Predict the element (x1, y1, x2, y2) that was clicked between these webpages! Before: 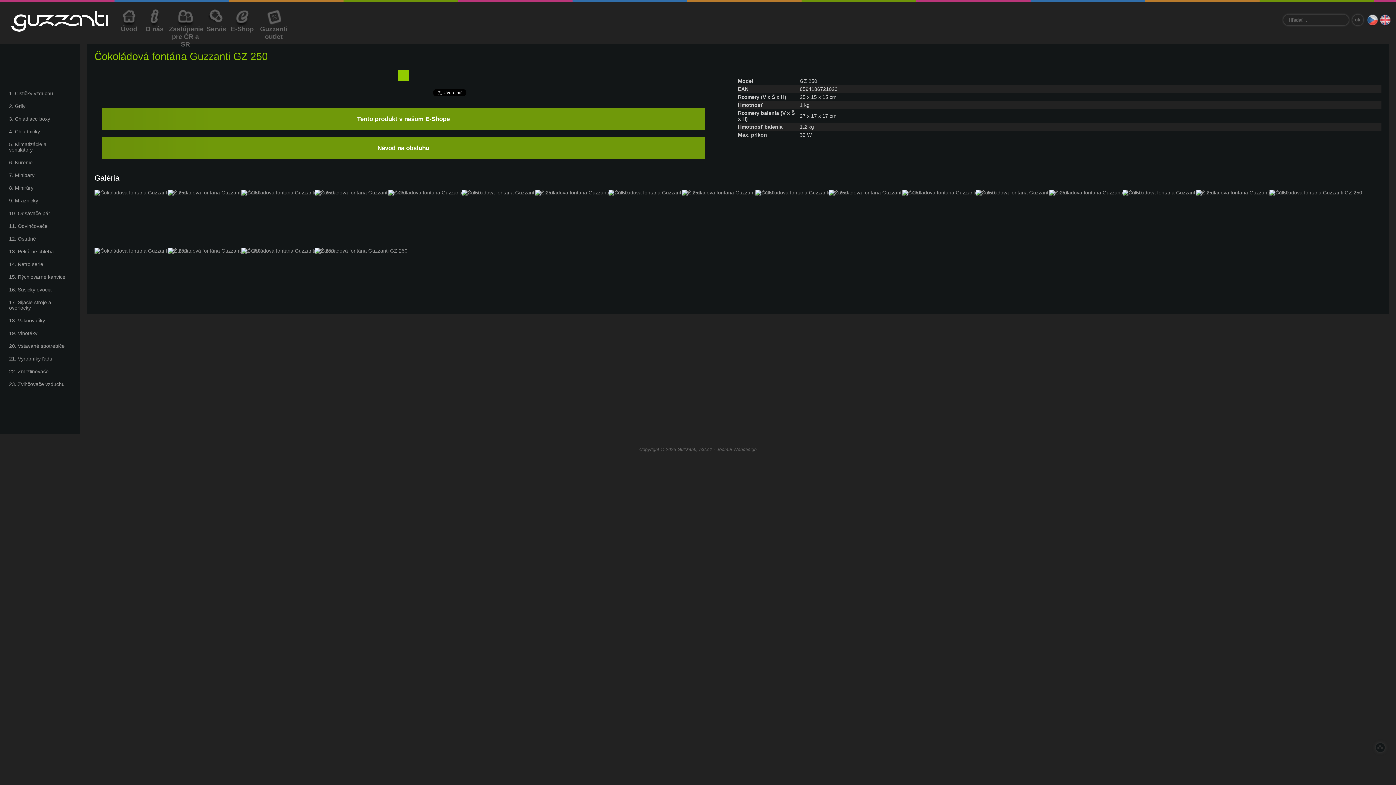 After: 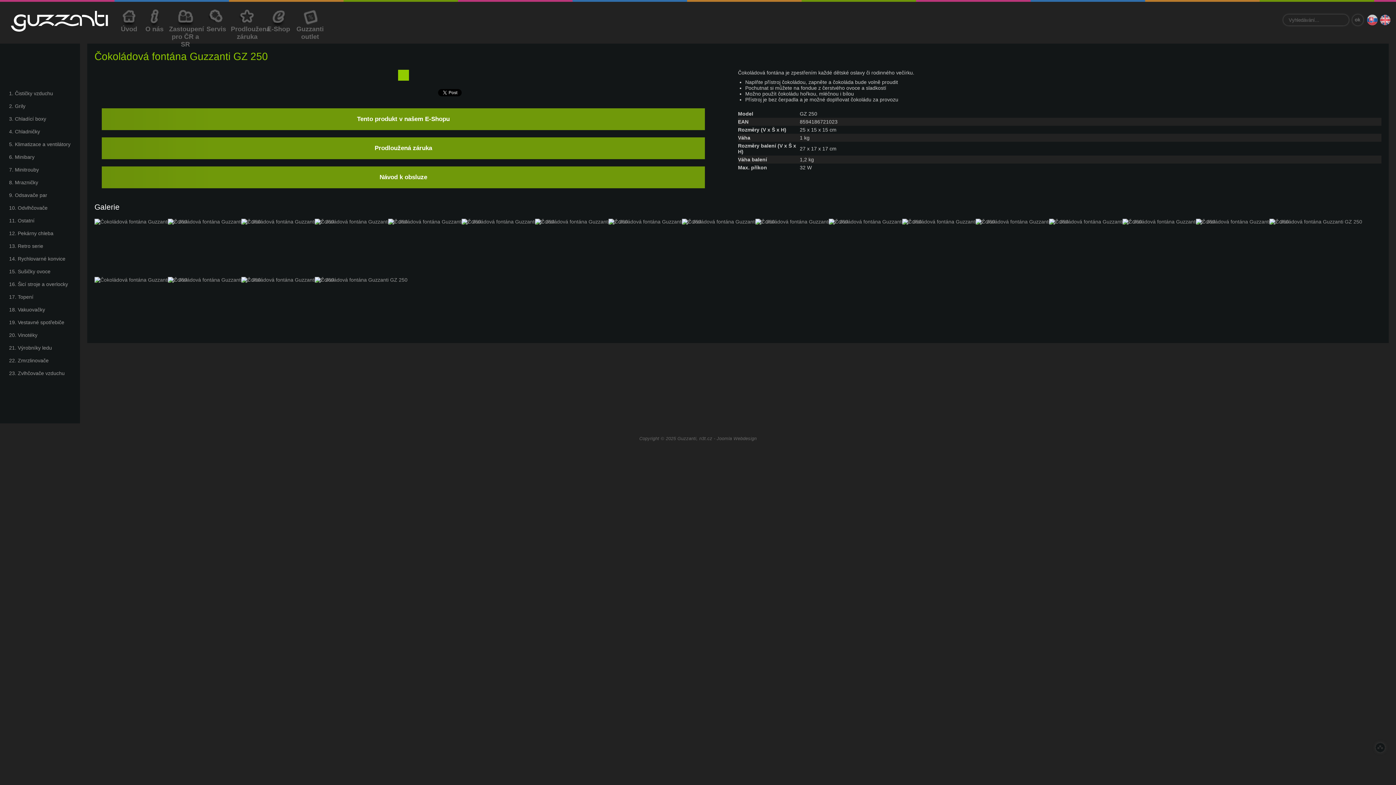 Action: bbox: (1367, 21, 1378, 26)